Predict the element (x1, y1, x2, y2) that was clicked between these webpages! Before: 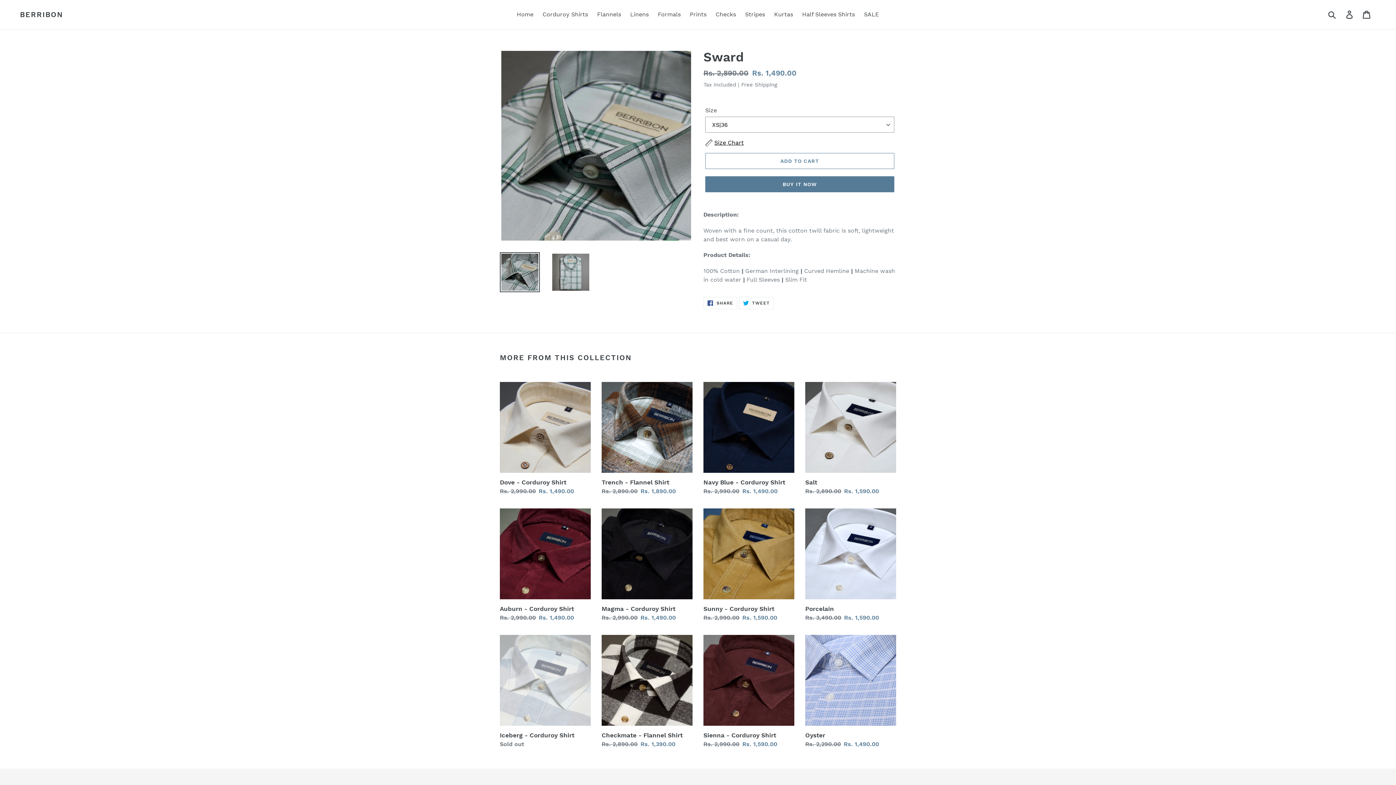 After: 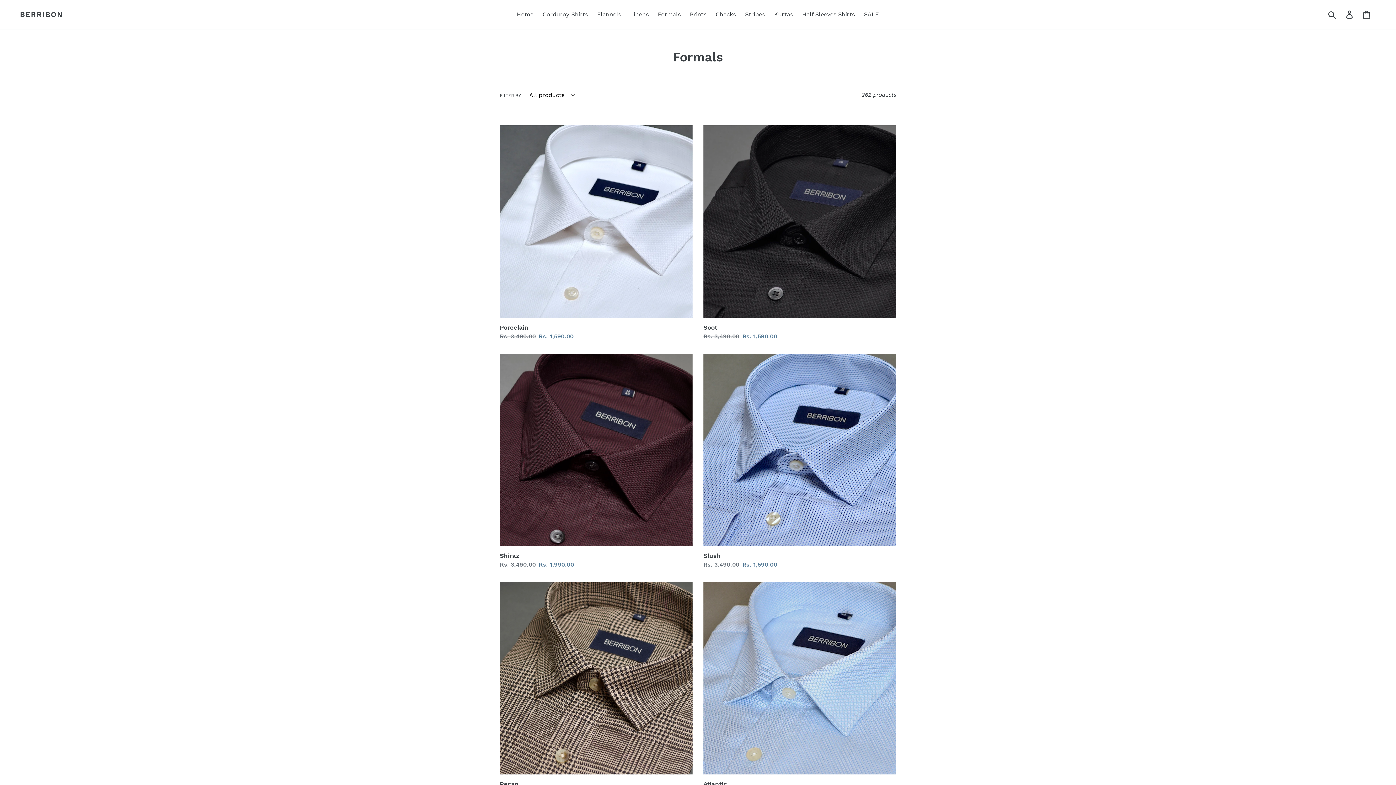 Action: label: Formals bbox: (654, 9, 684, 20)